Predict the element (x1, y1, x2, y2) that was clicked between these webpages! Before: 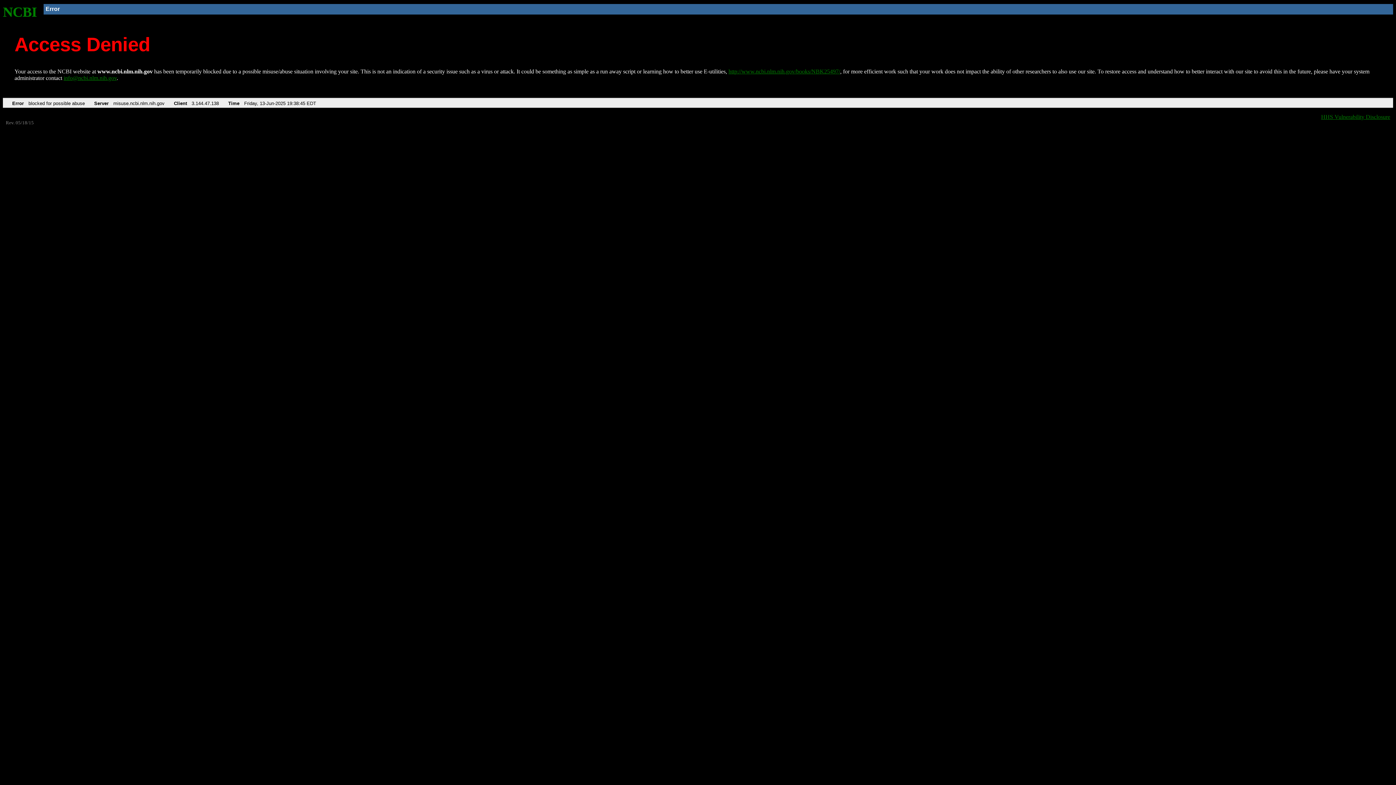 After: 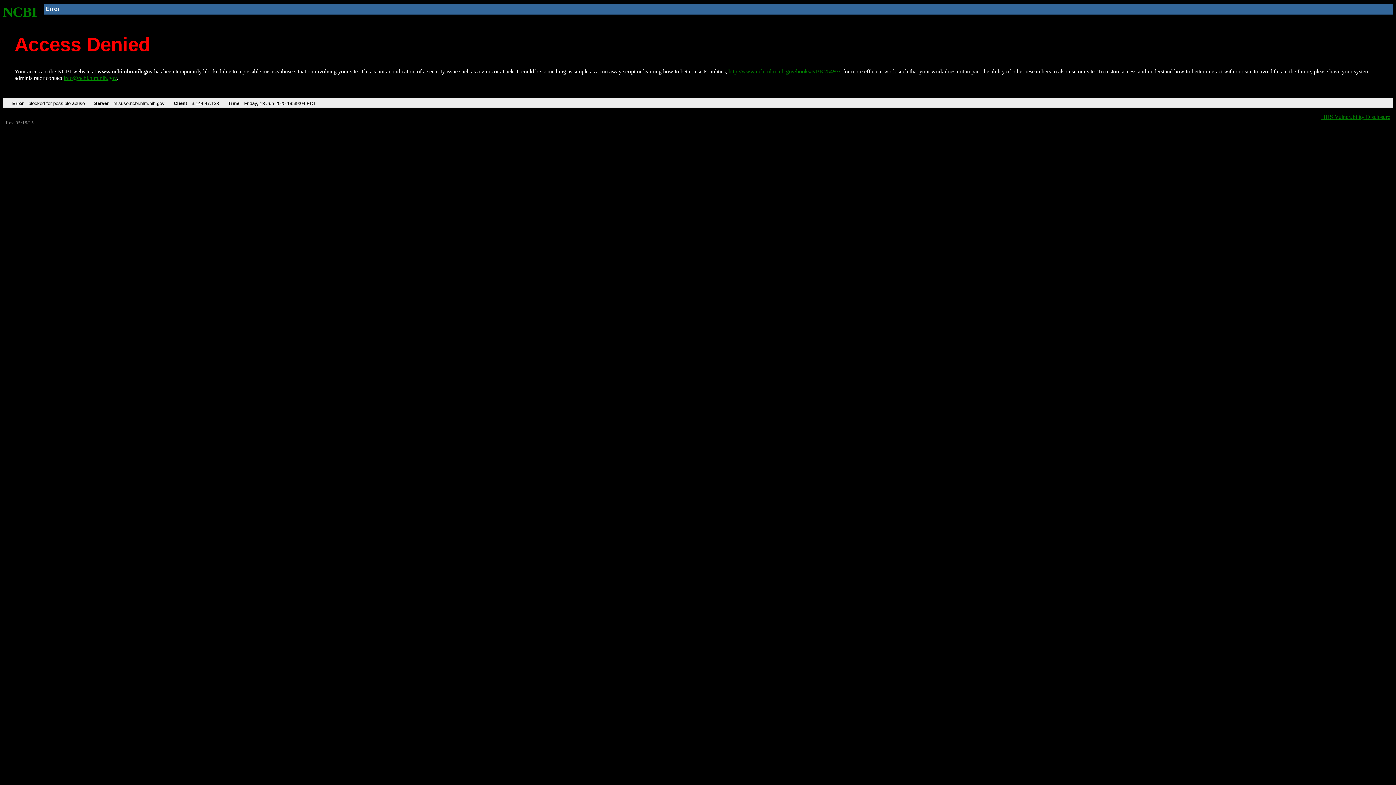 Action: label: NCBI bbox: (2, 4, 37, 19)